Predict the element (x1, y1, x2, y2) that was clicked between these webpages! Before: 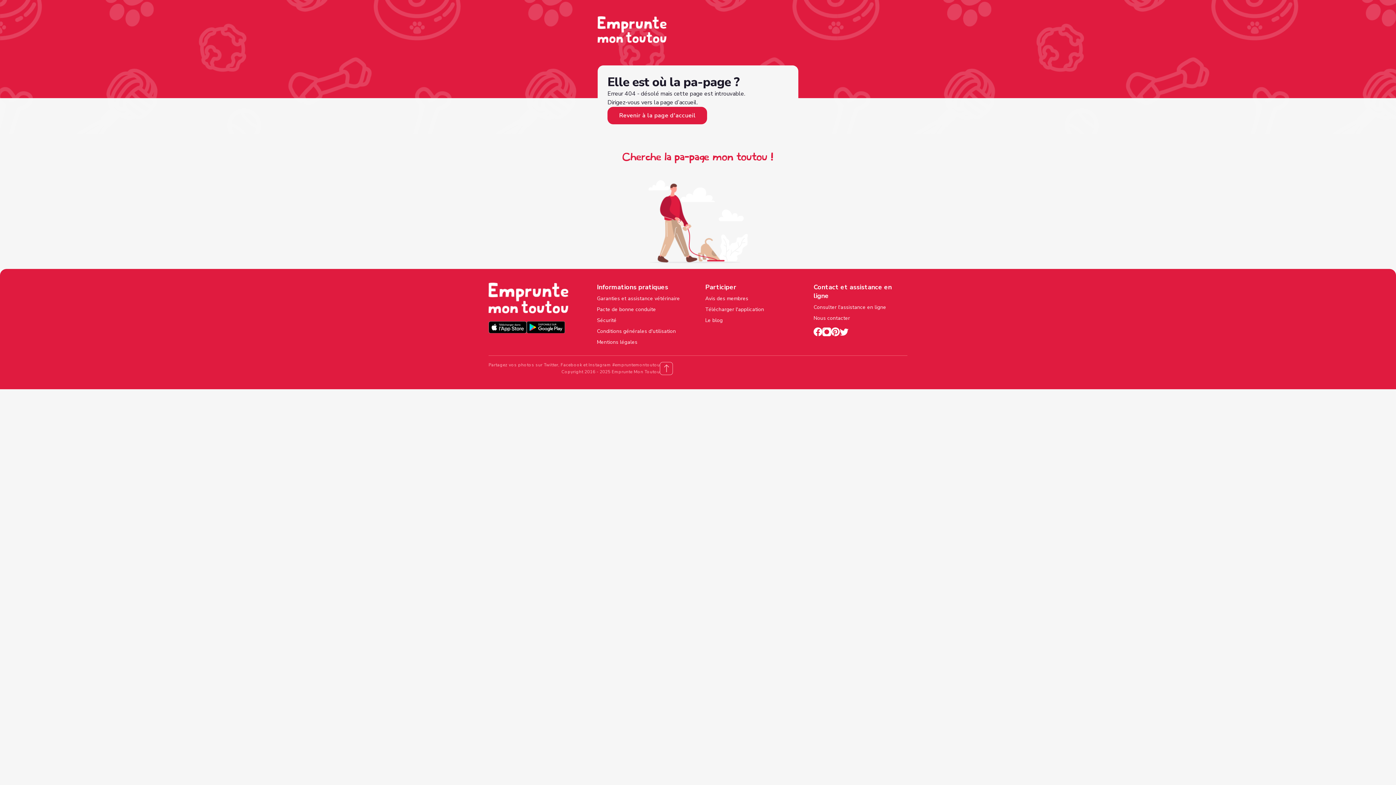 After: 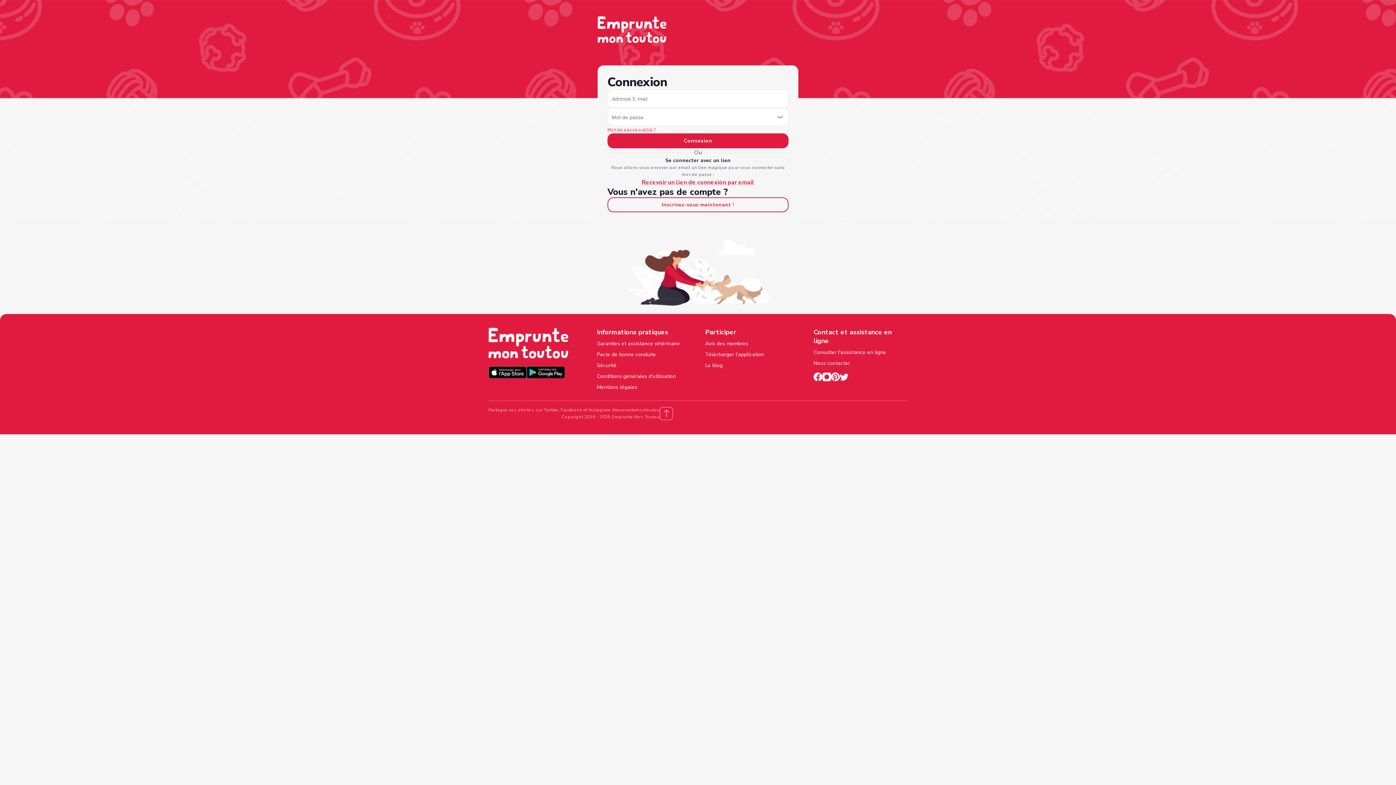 Action: label: Nous contacter bbox: (813, 314, 907, 322)